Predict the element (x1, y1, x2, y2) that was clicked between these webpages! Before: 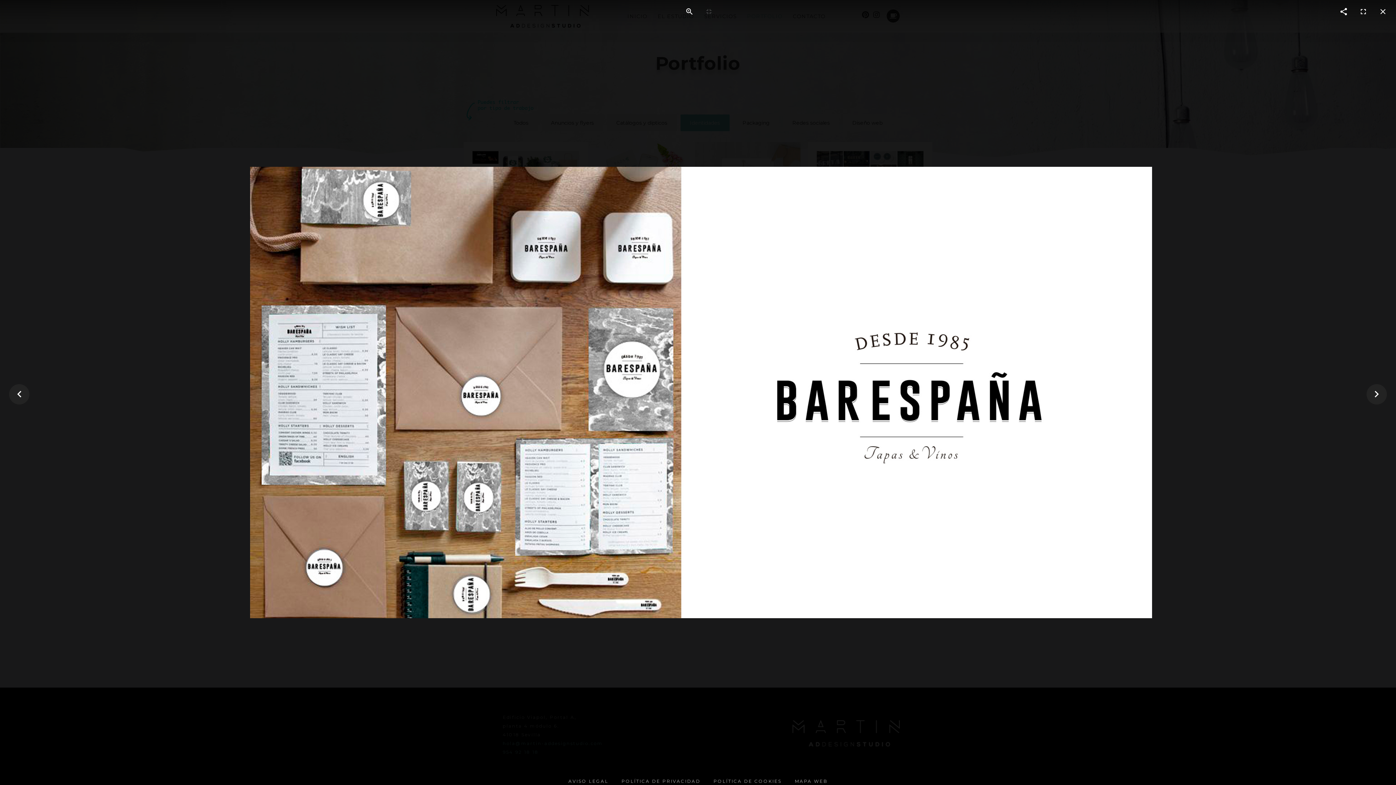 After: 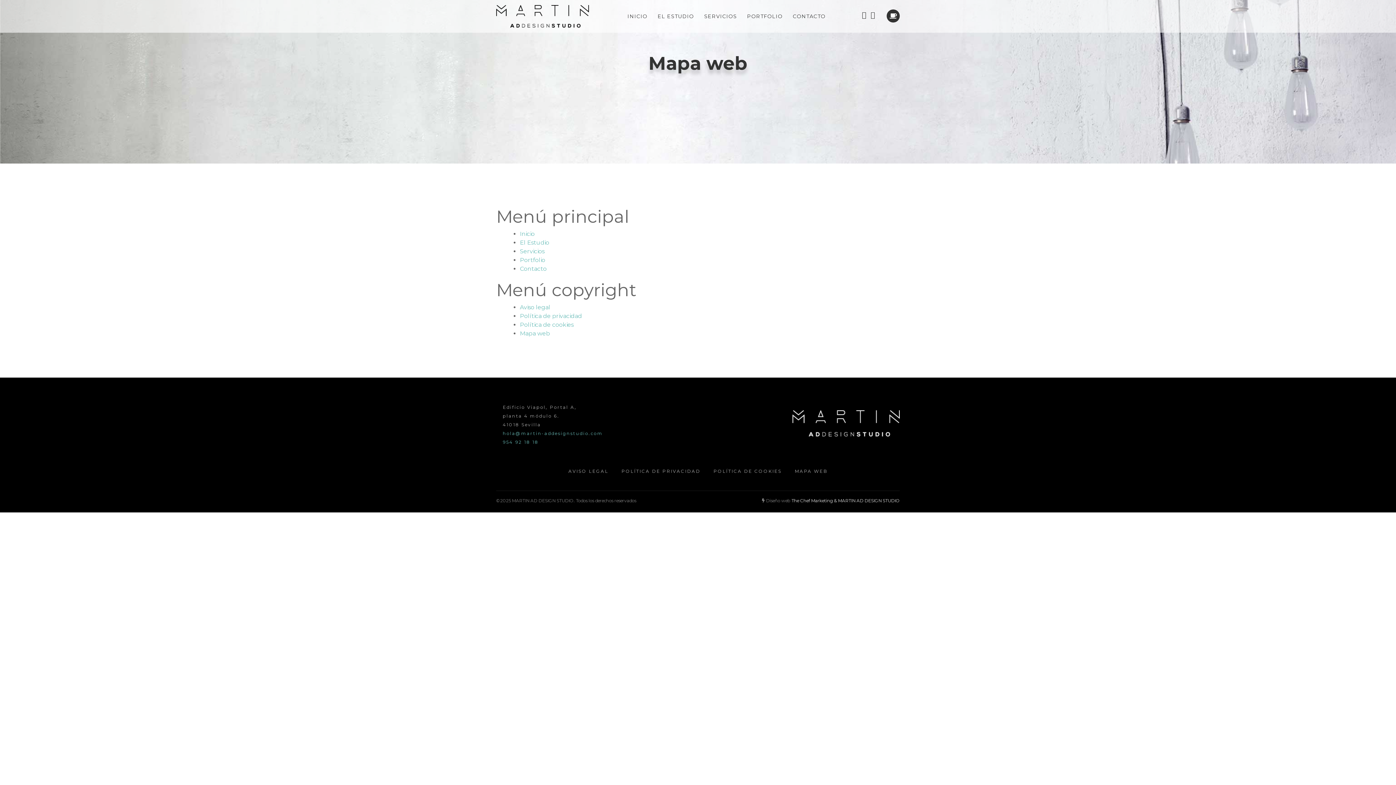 Action: bbox: (788, 775, 834, 788) label: MAPA WEB